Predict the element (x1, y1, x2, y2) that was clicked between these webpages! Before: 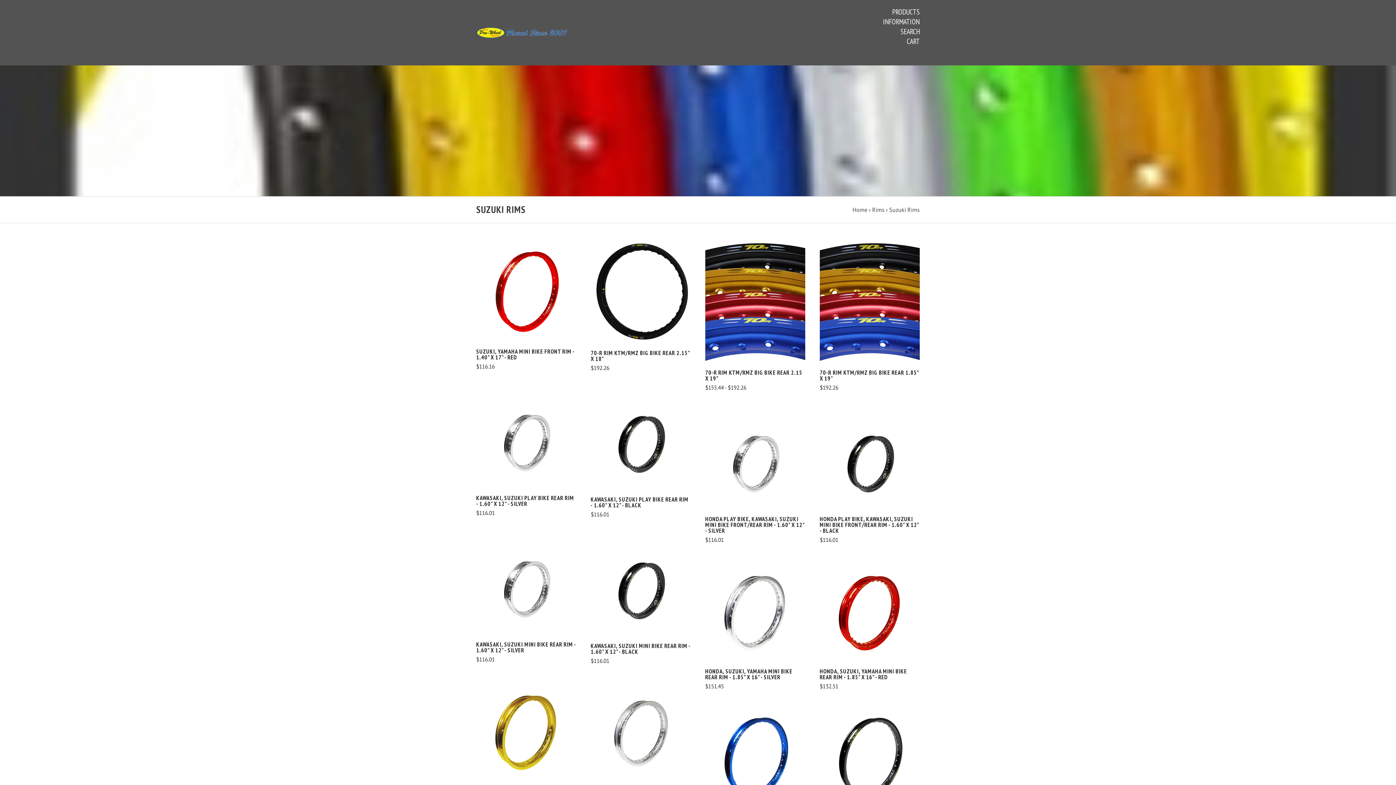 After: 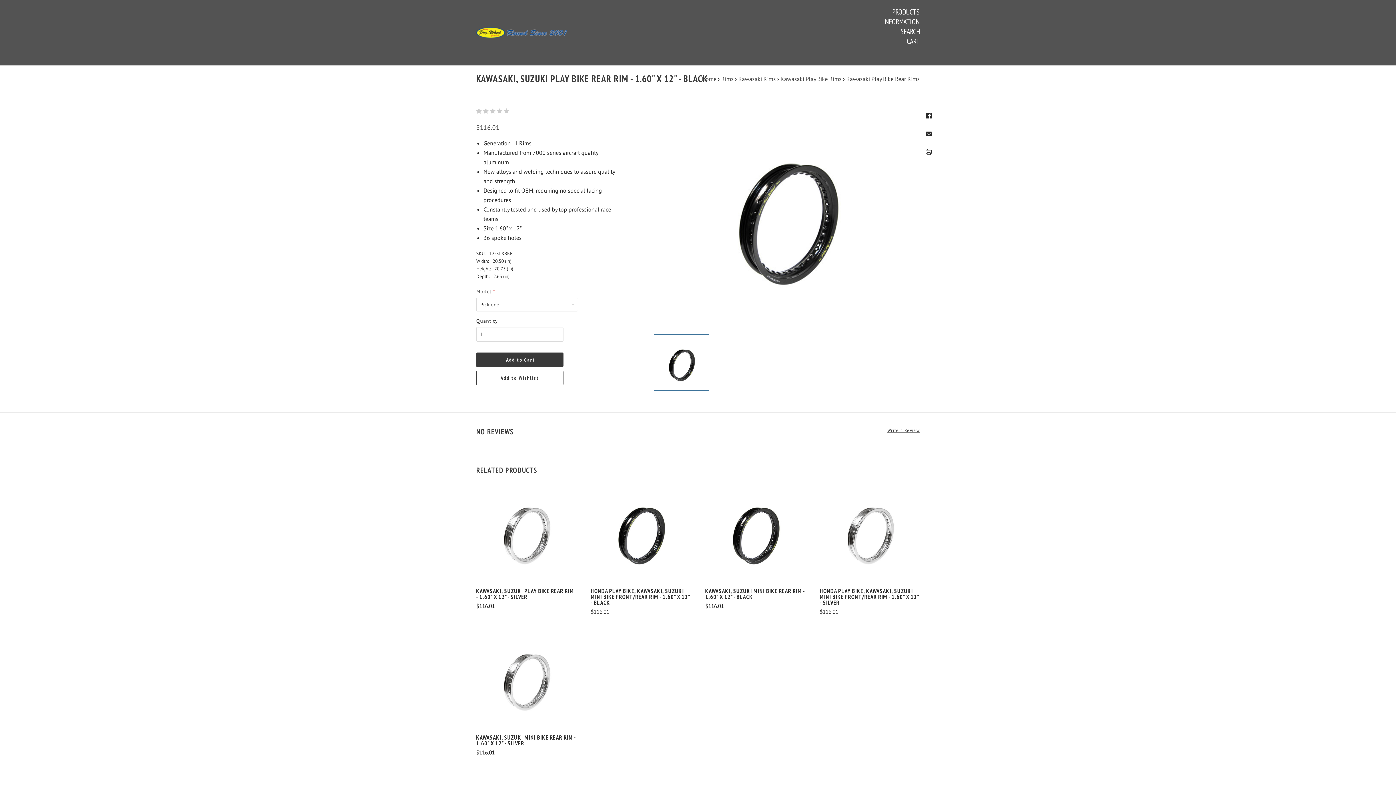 Action: bbox: (590, 496, 688, 509) label: KAWASAKI, SUZUKI PLAY BIKE REAR RIM - 1.60" X 12" - BLACK